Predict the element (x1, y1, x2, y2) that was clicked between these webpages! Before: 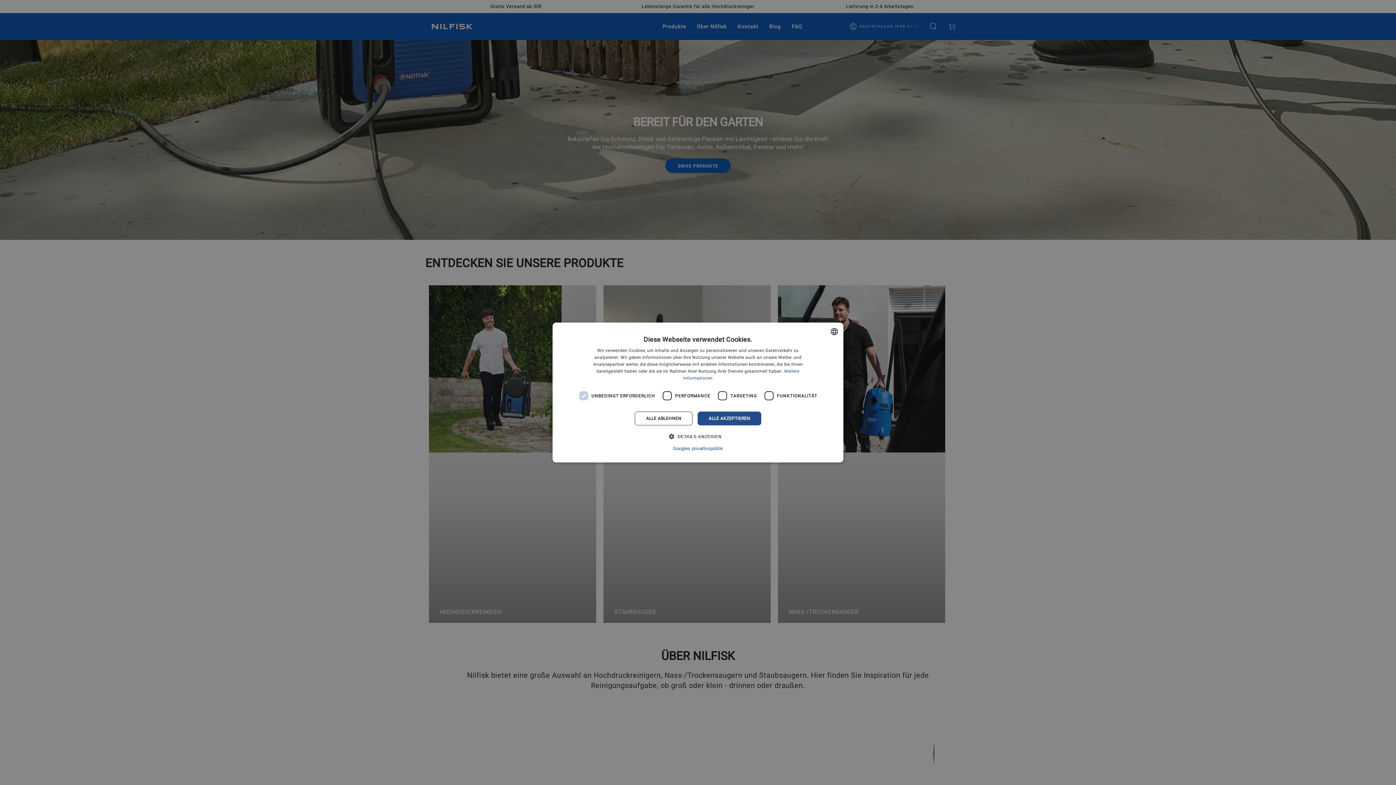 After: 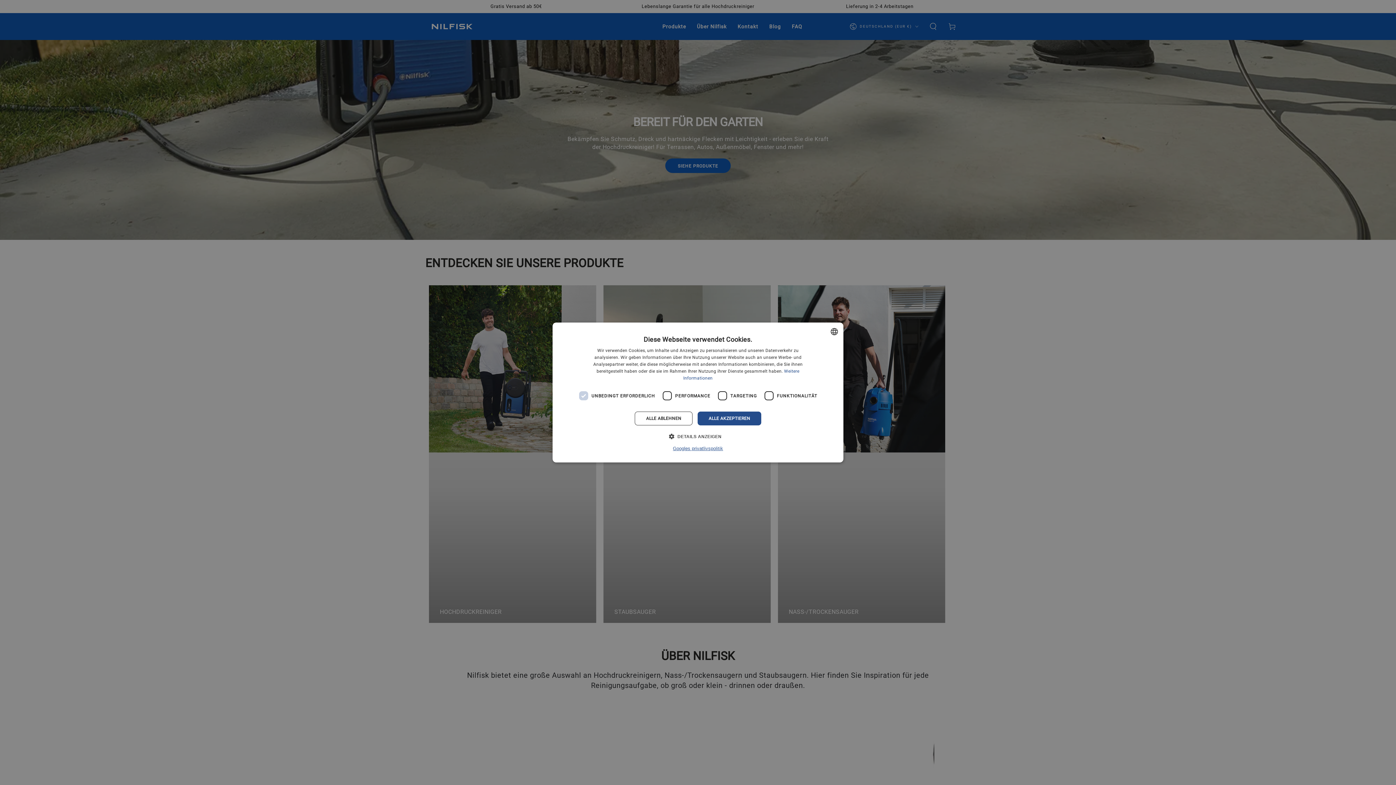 Action: label: Googles privatlivspolitik, opens a new window bbox: (673, 445, 723, 452)